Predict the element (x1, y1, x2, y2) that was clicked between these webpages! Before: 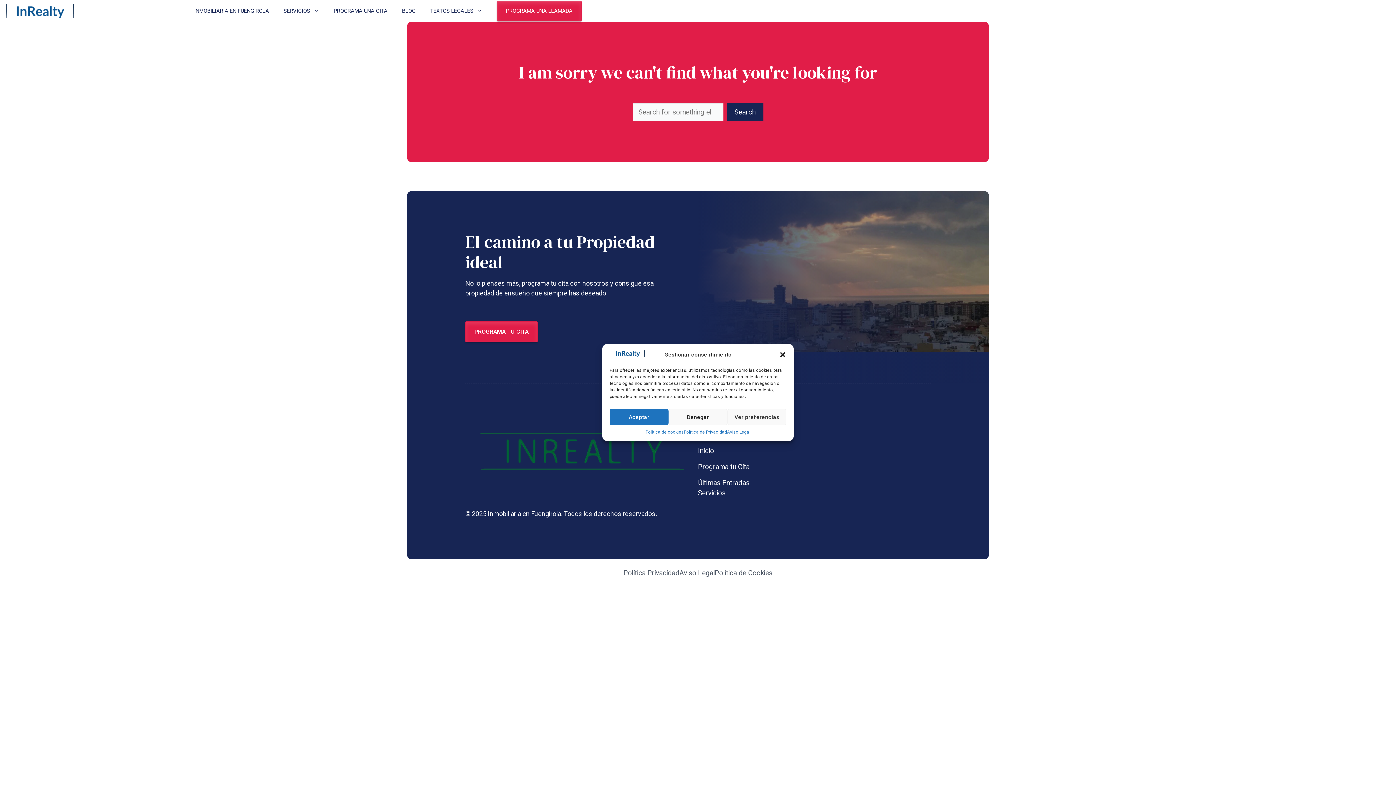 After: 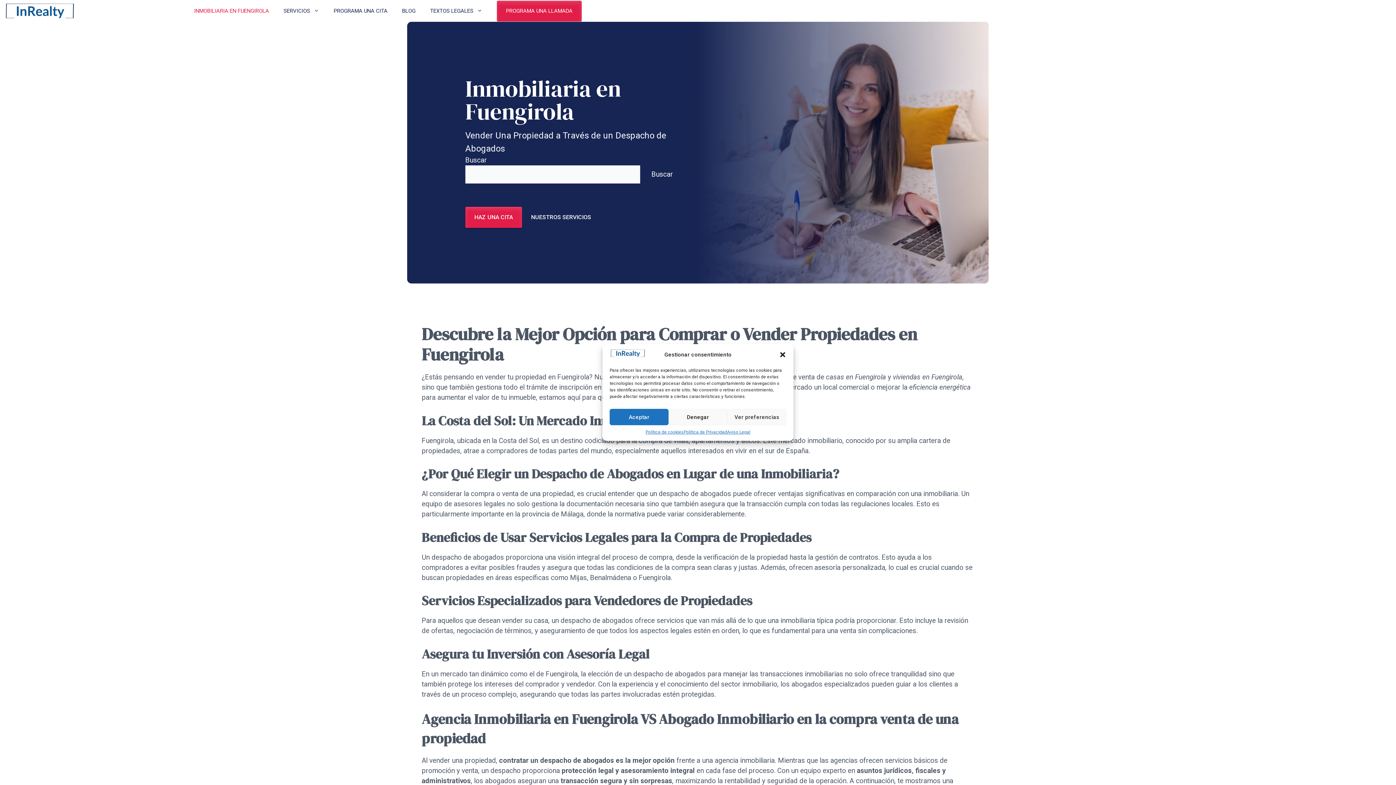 Action: bbox: (465, 446, 698, 454)